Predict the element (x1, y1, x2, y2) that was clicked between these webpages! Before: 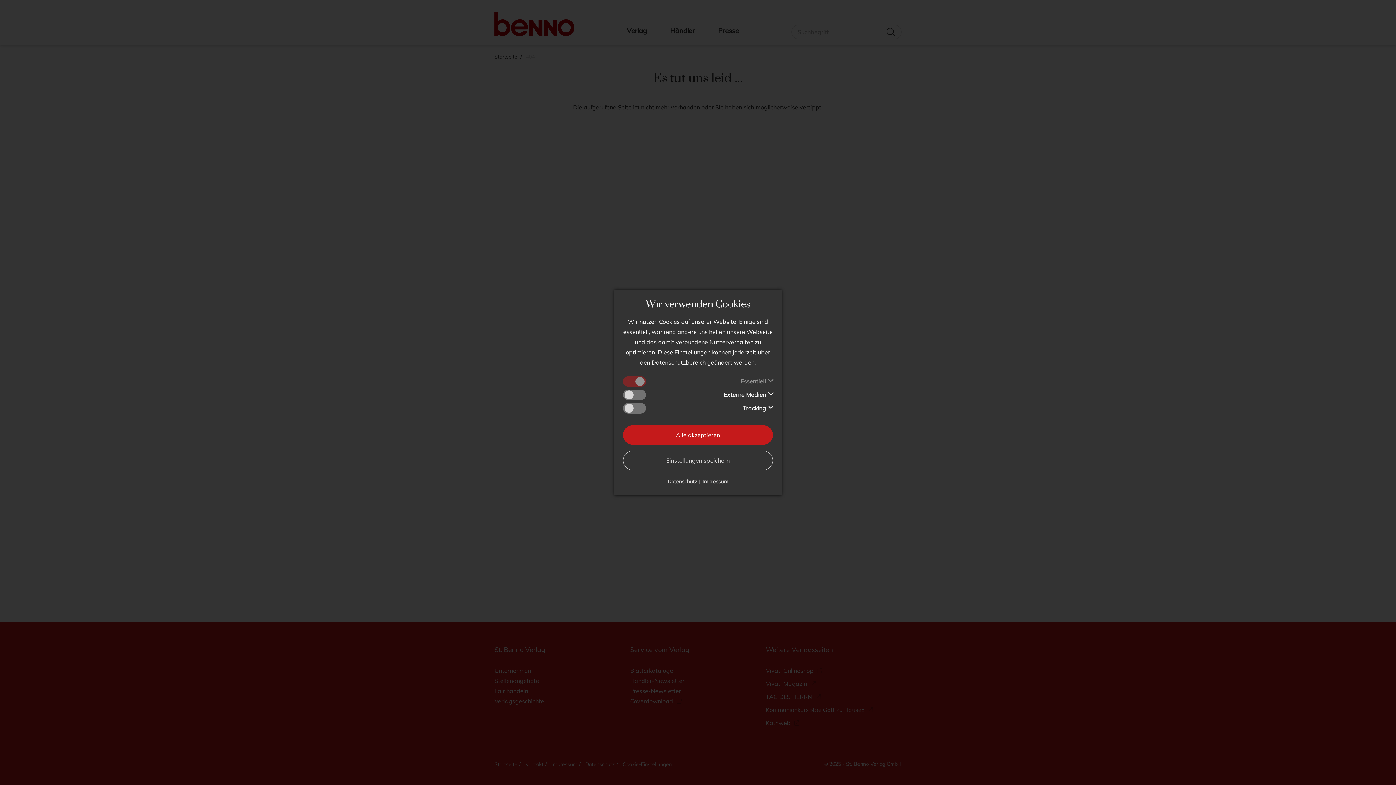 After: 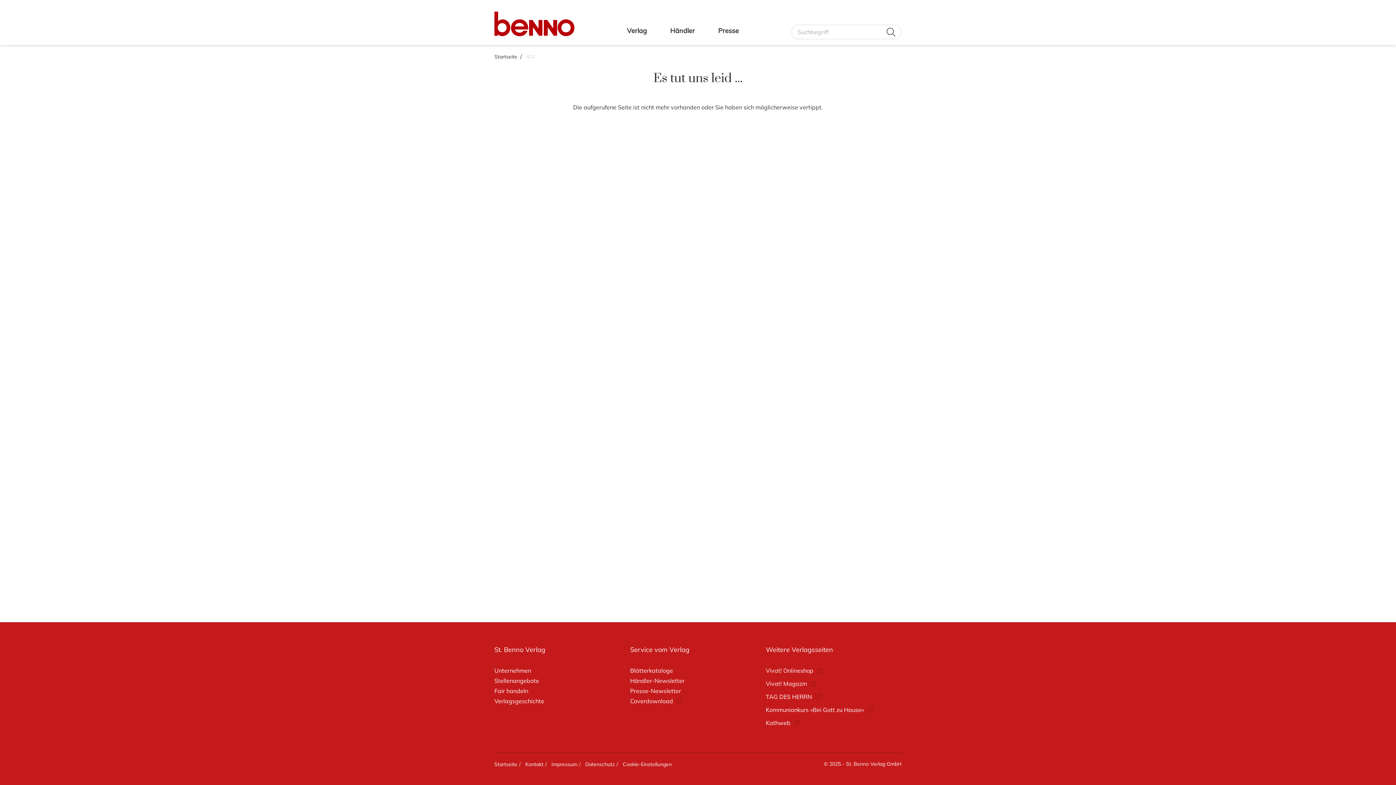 Action: bbox: (623, 450, 773, 470) label: Einstellungen speichern